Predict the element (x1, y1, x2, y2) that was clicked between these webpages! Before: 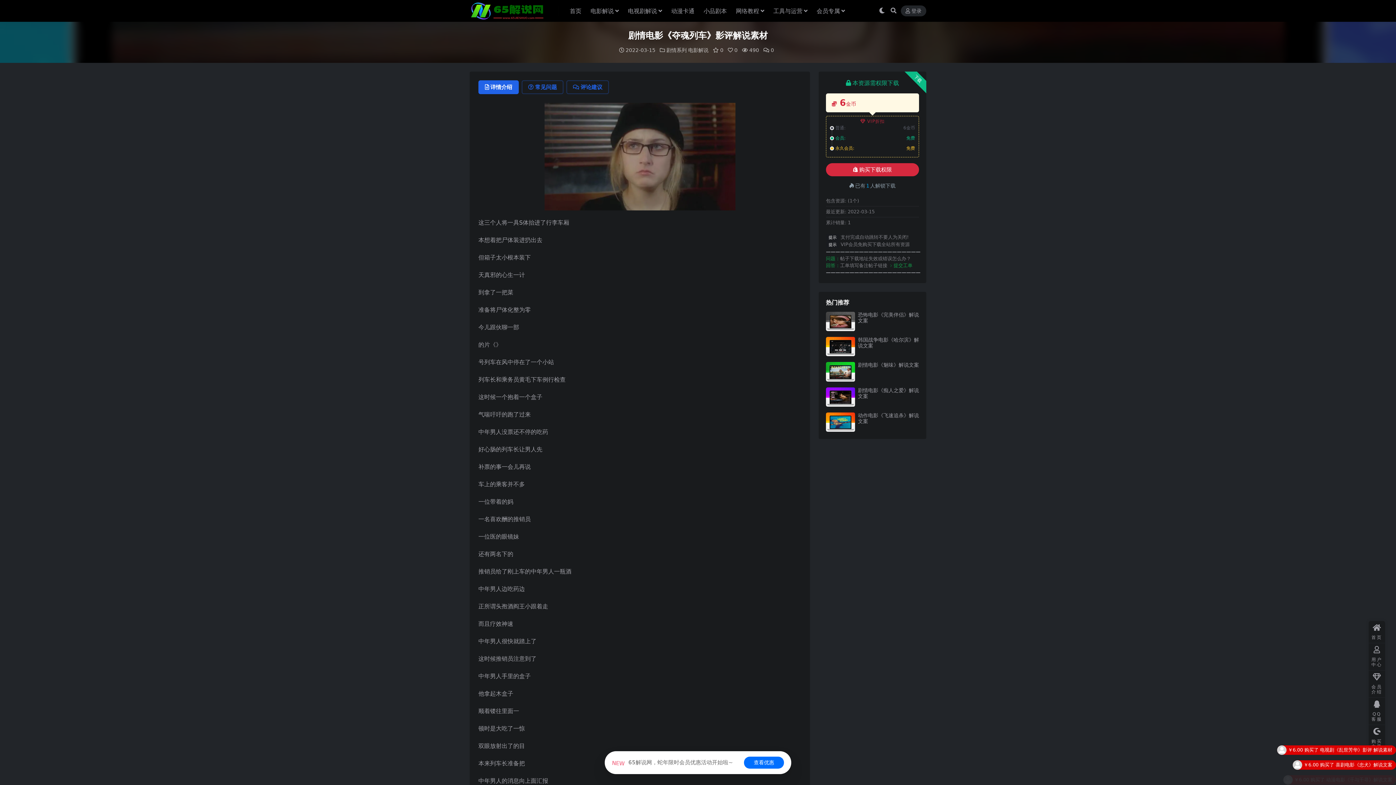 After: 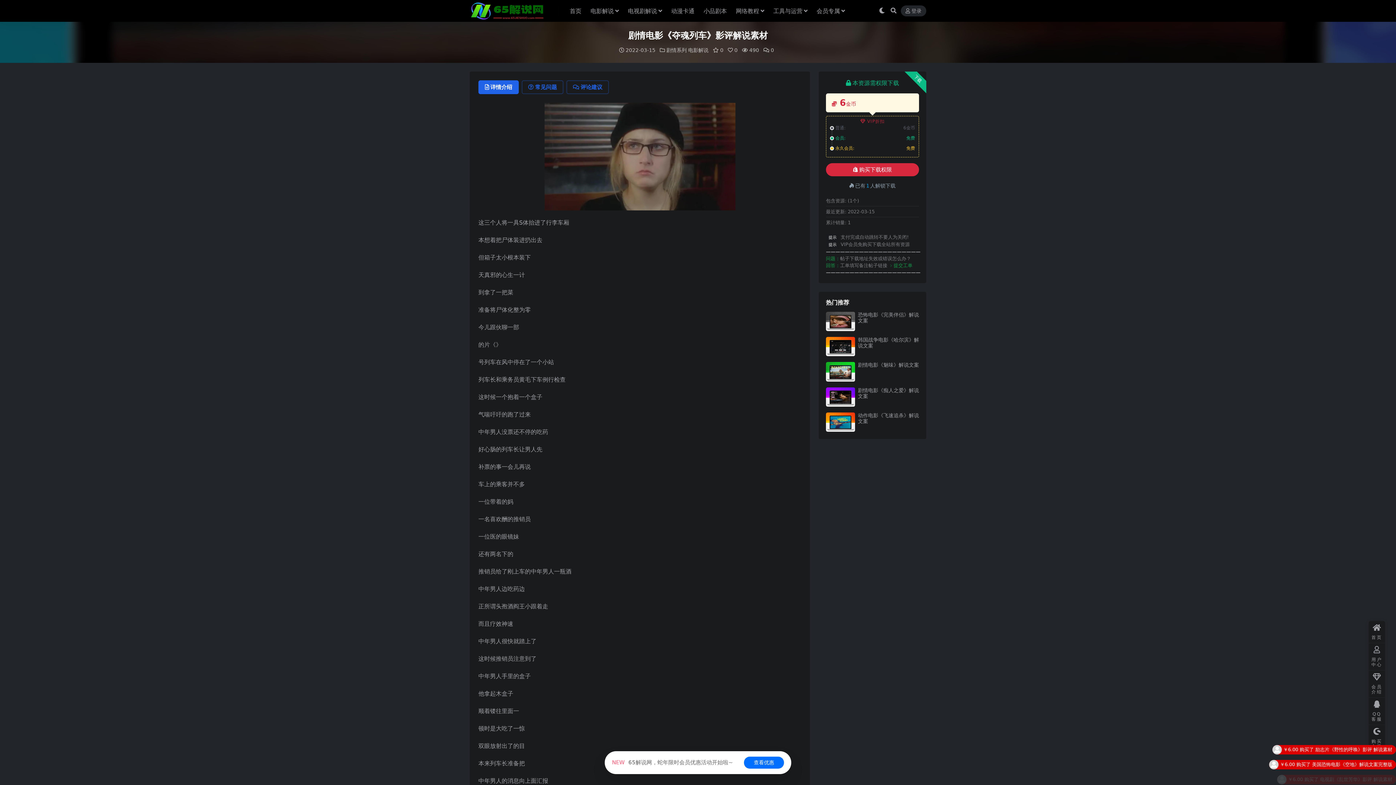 Action: bbox: (826, 362, 855, 381)